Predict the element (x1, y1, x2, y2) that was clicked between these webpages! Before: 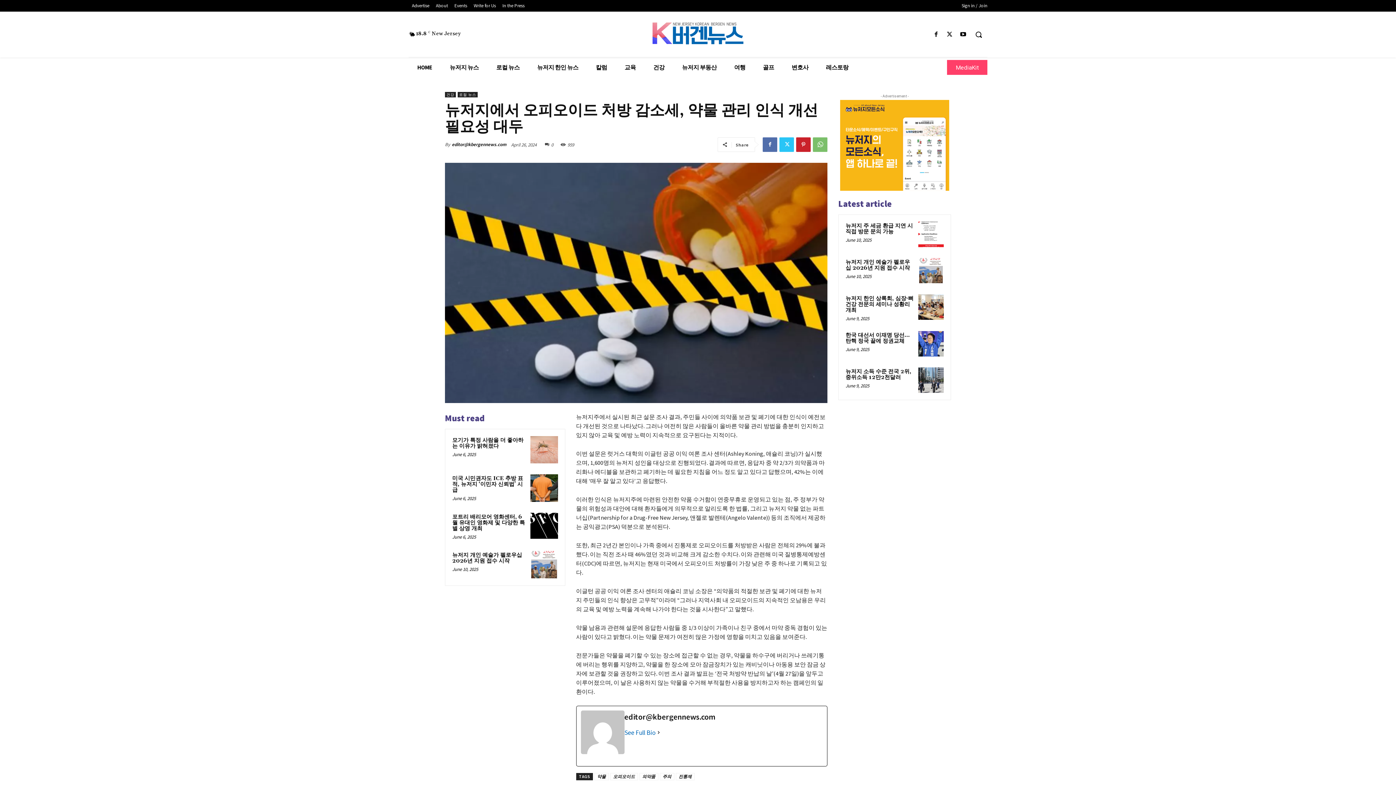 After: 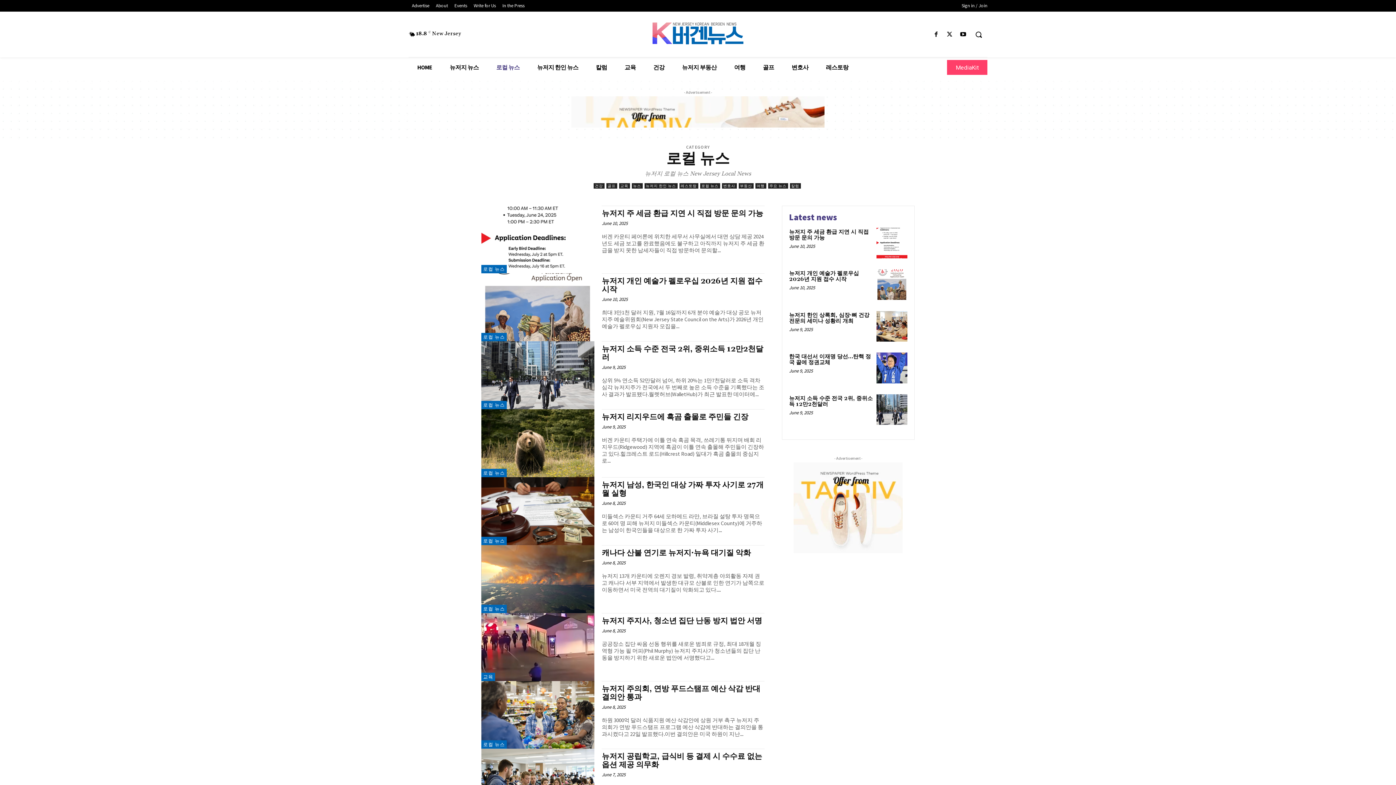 Action: bbox: (457, 91, 477, 97) label: 로컬 뉴스